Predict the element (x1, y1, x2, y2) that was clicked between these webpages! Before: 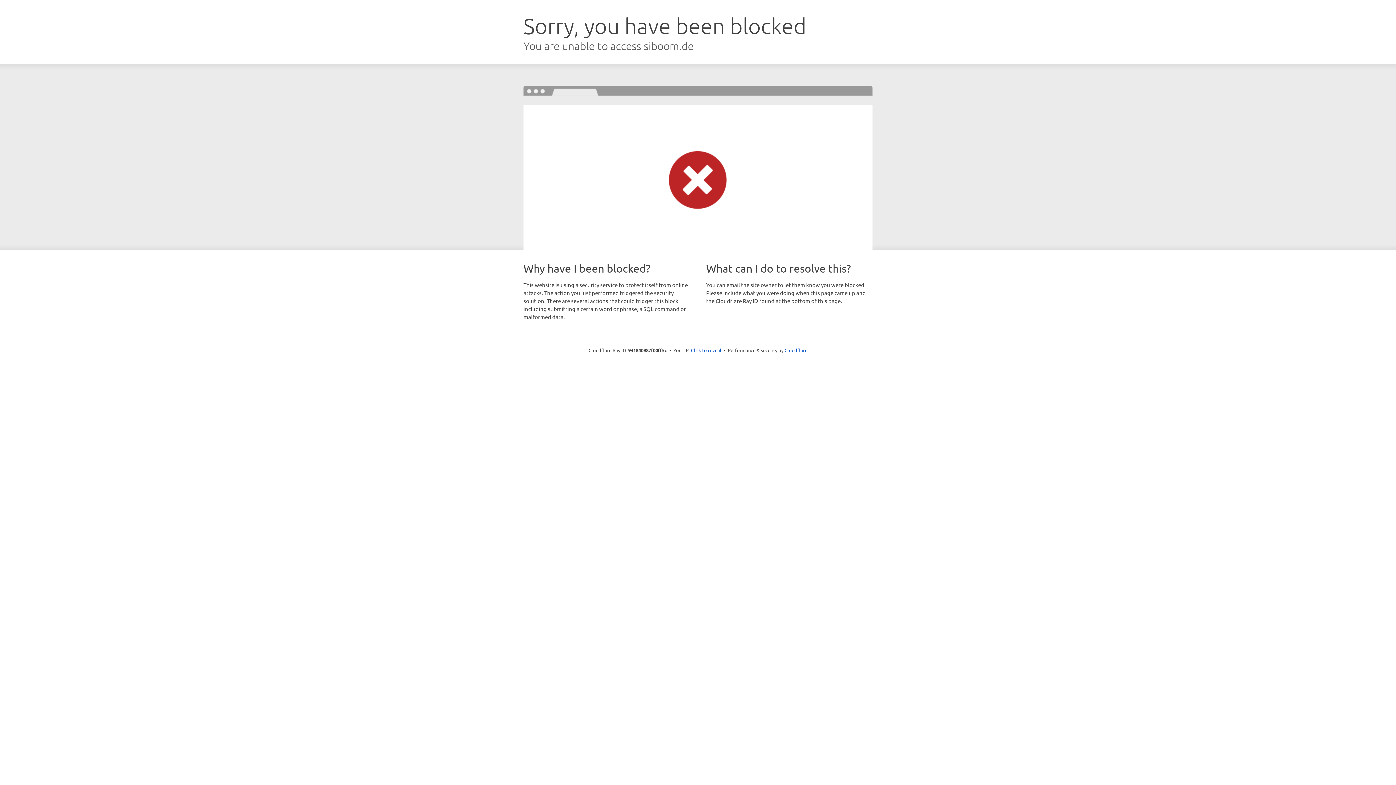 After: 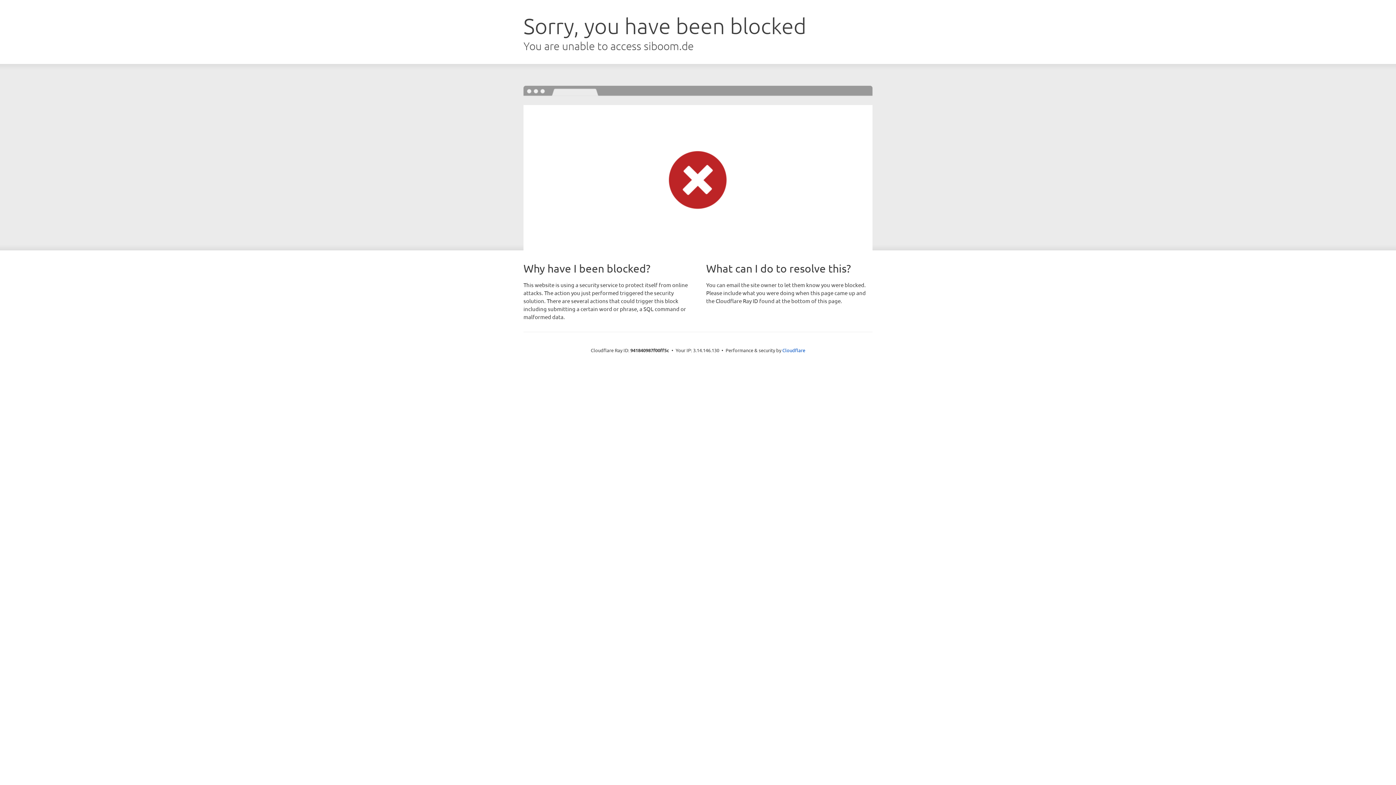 Action: bbox: (691, 346, 721, 353) label: Click to reveal